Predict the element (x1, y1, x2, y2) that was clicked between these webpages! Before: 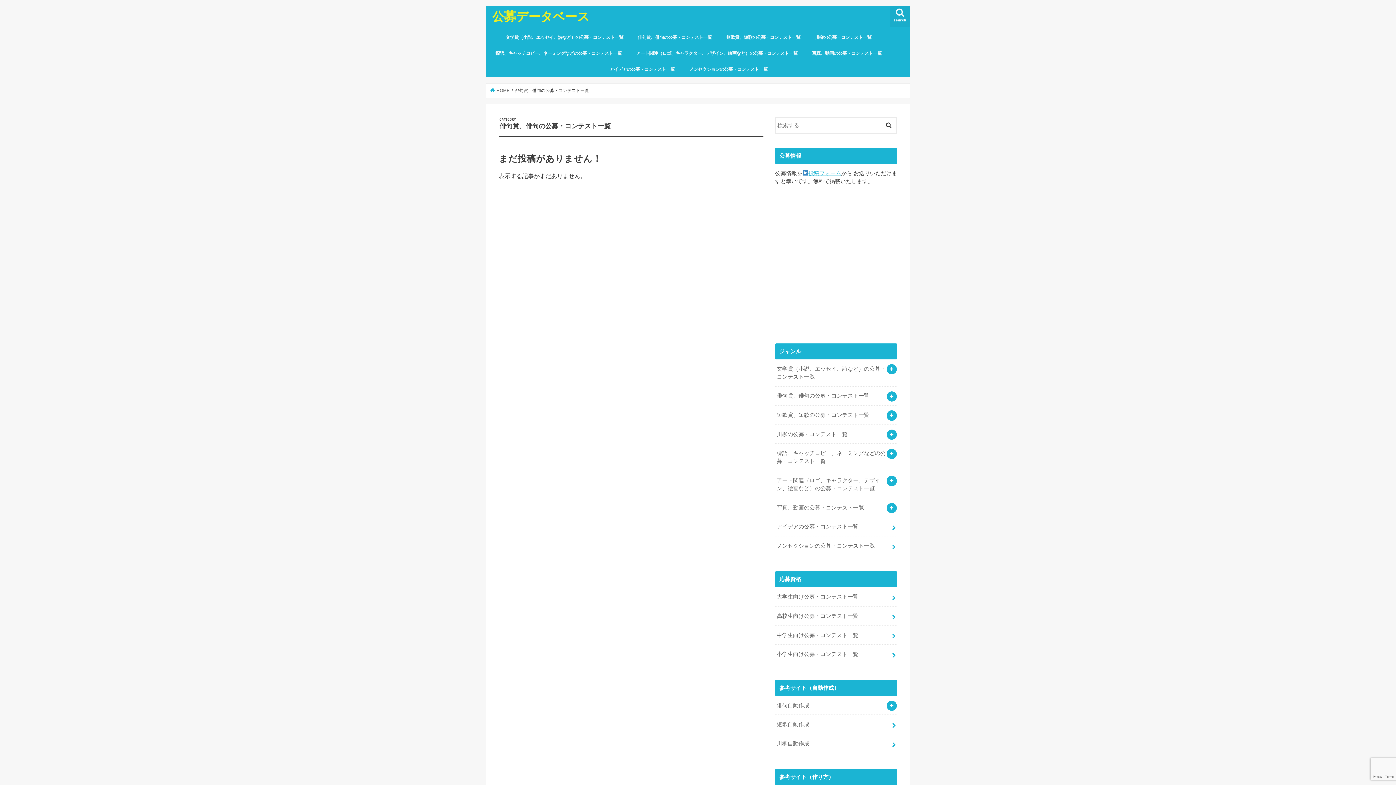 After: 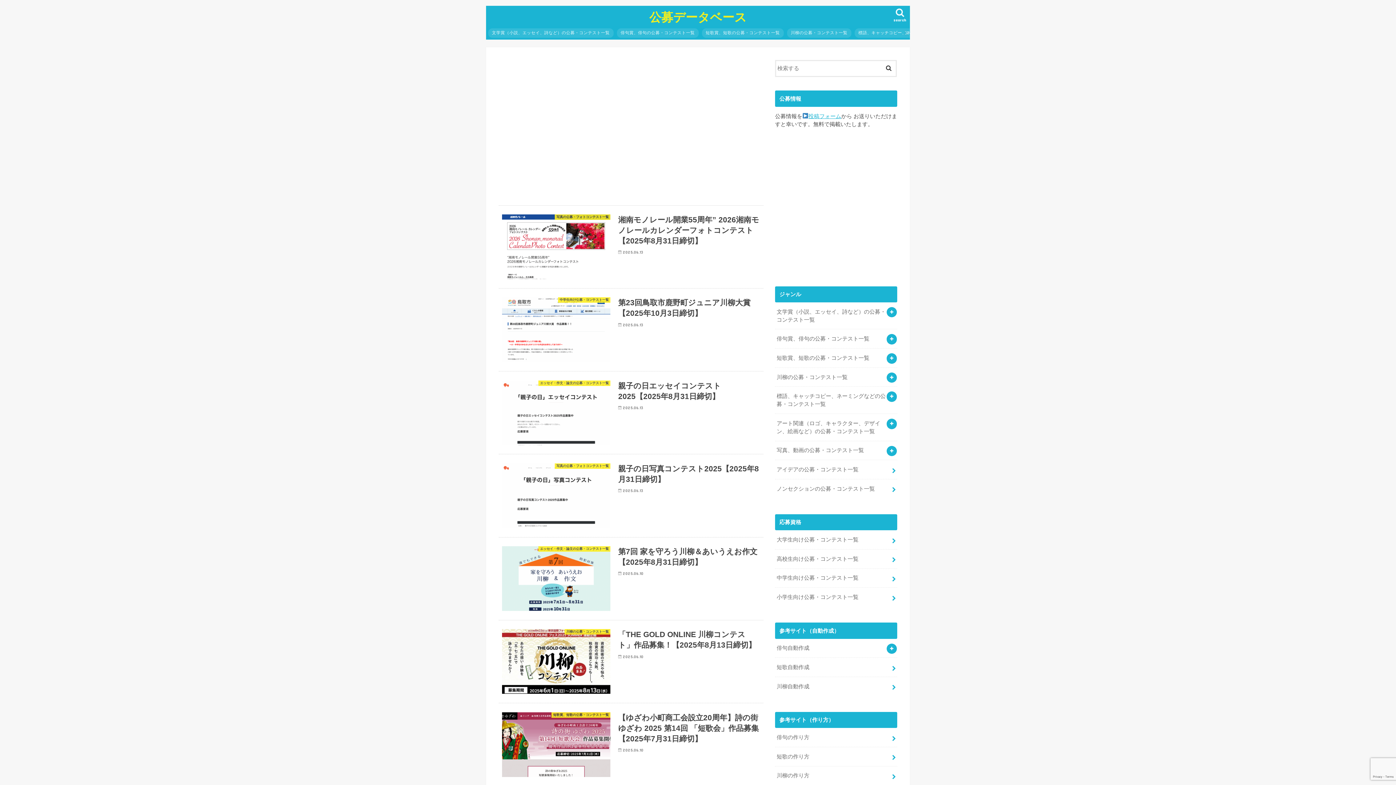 Action: bbox: (492, 9, 589, 23) label: 公募データベース